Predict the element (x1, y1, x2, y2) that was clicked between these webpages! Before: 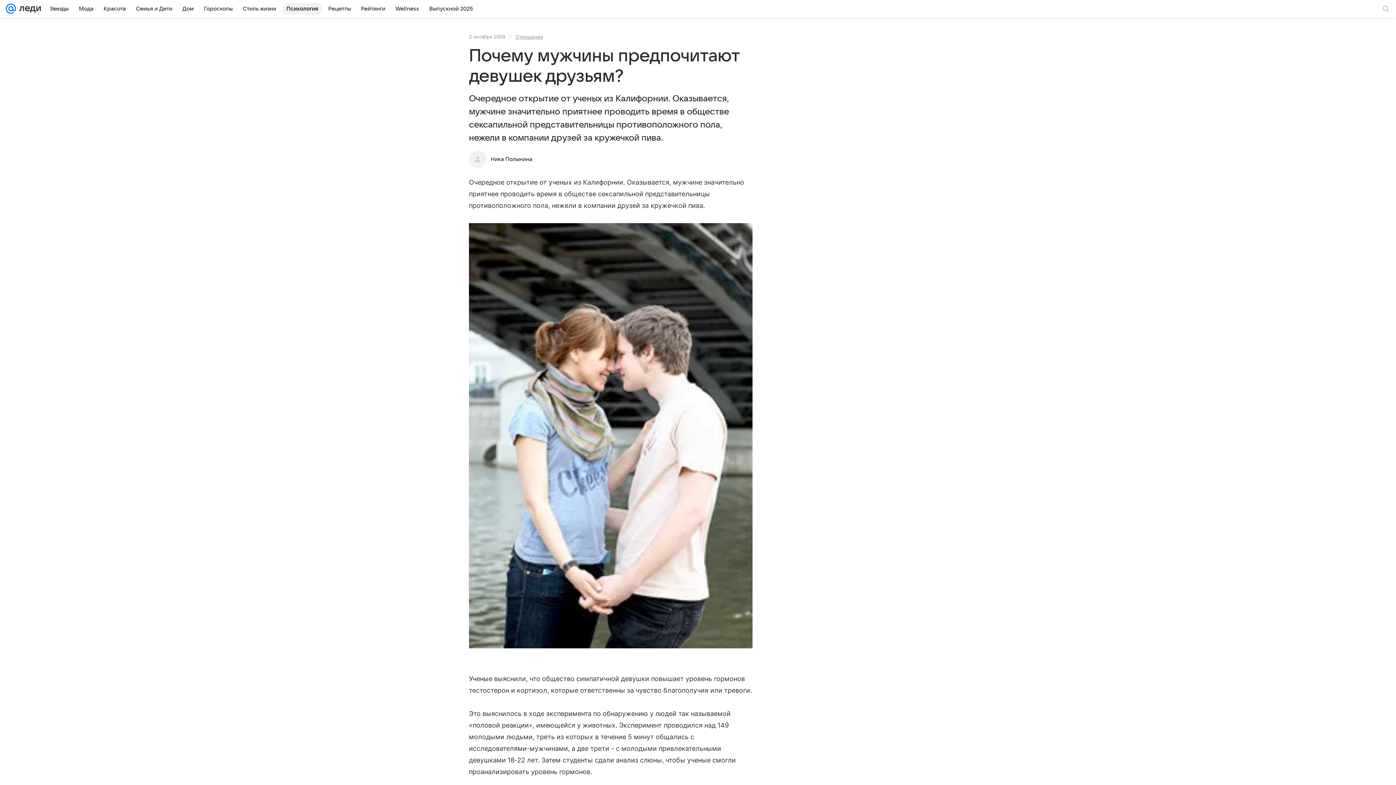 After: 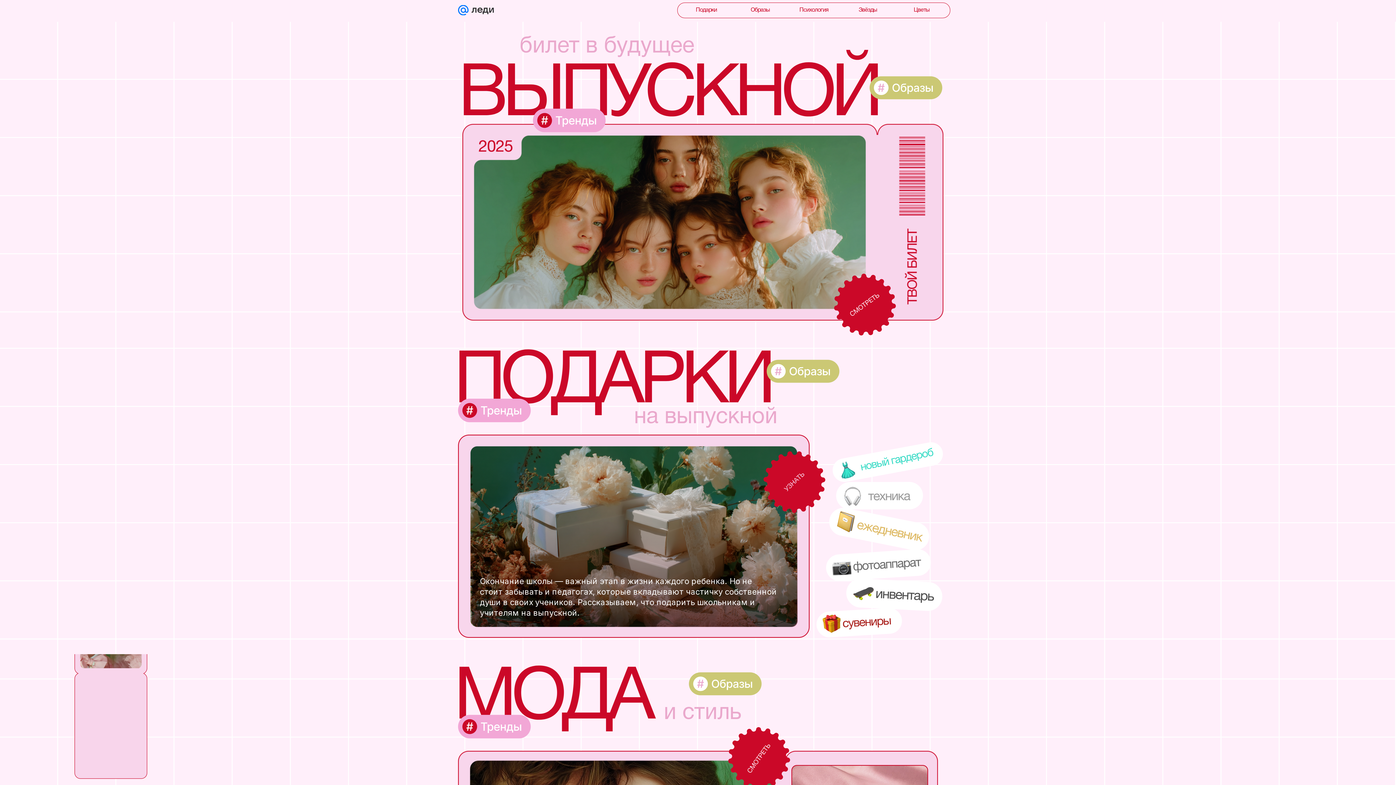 Action: bbox: (425, 2, 477, 14) label: Выпускной 2025